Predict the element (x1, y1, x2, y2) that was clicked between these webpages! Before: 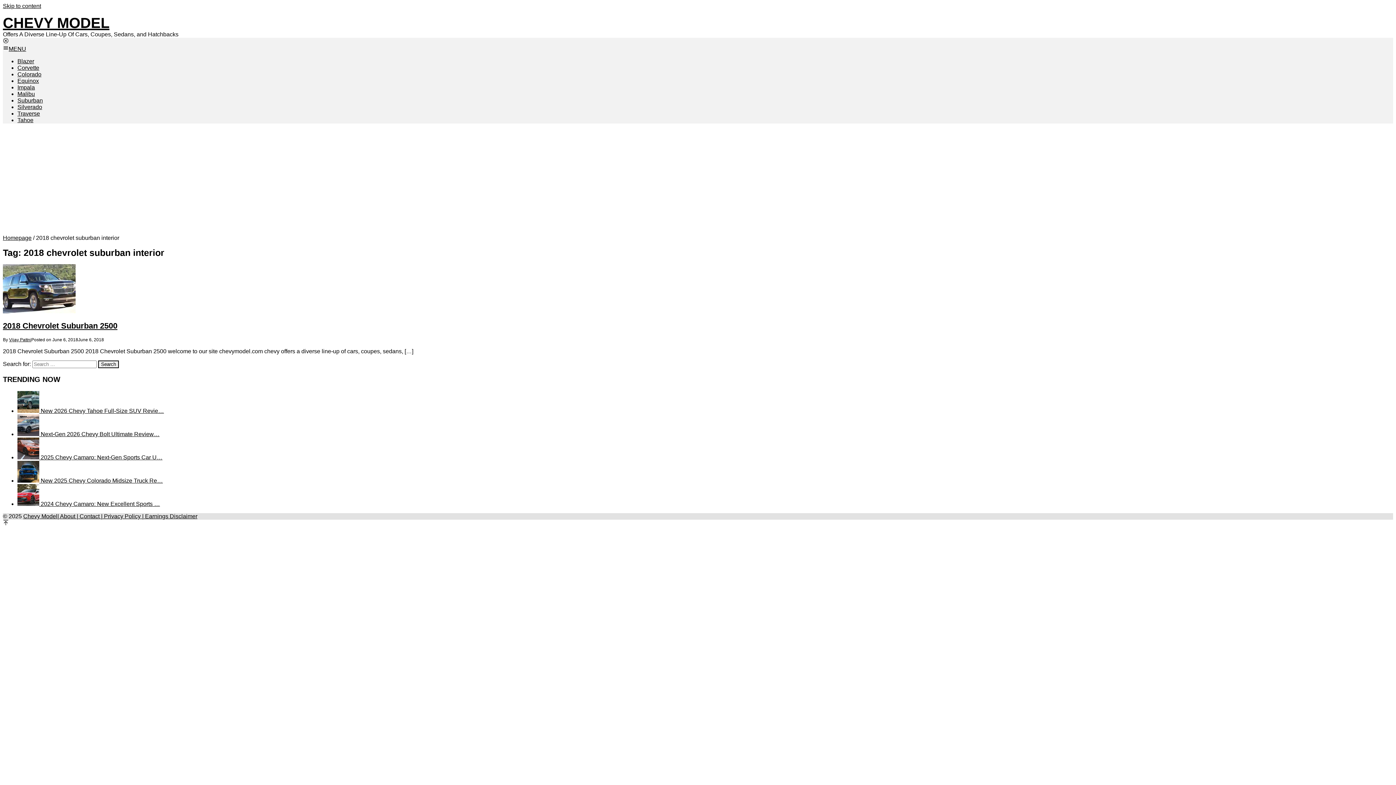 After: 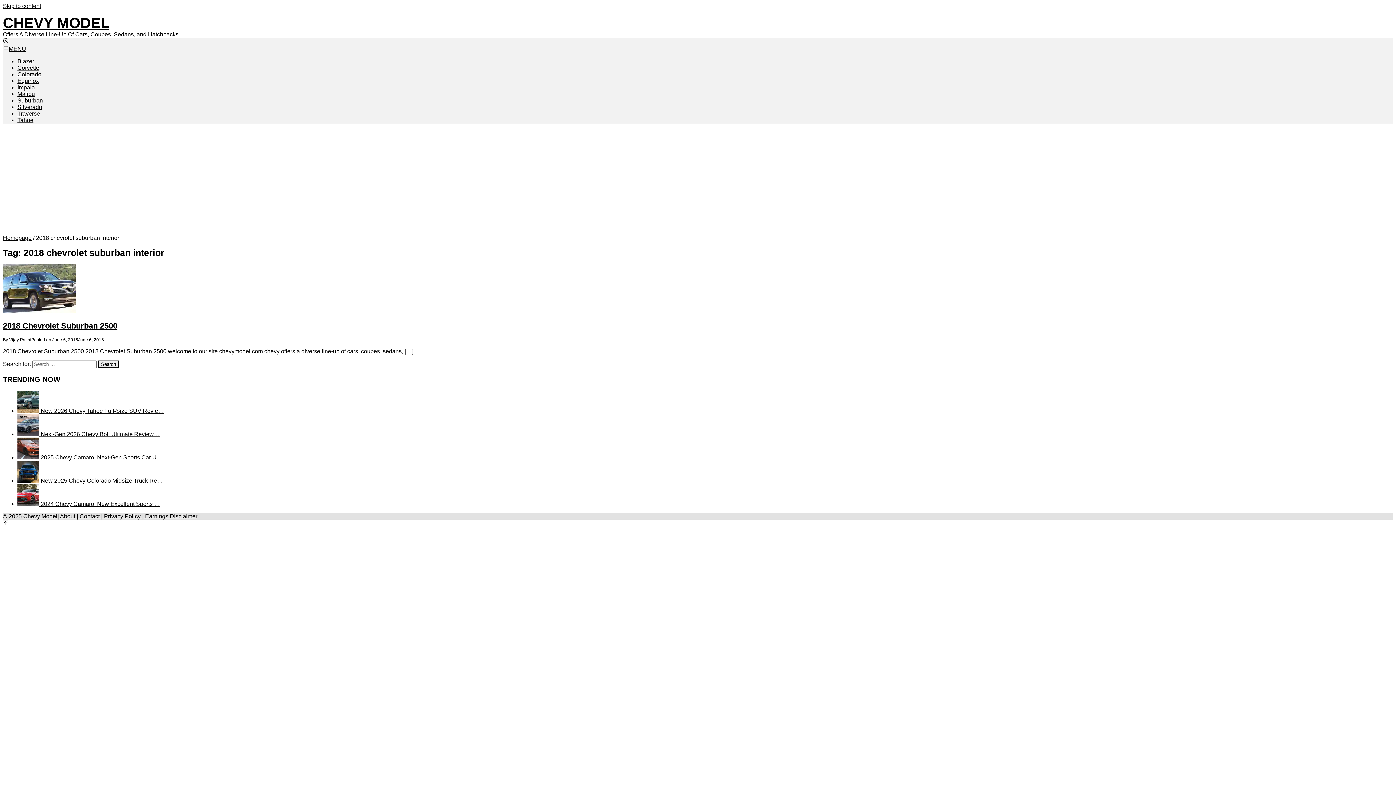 Action: bbox: (2, 38, 8, 44)